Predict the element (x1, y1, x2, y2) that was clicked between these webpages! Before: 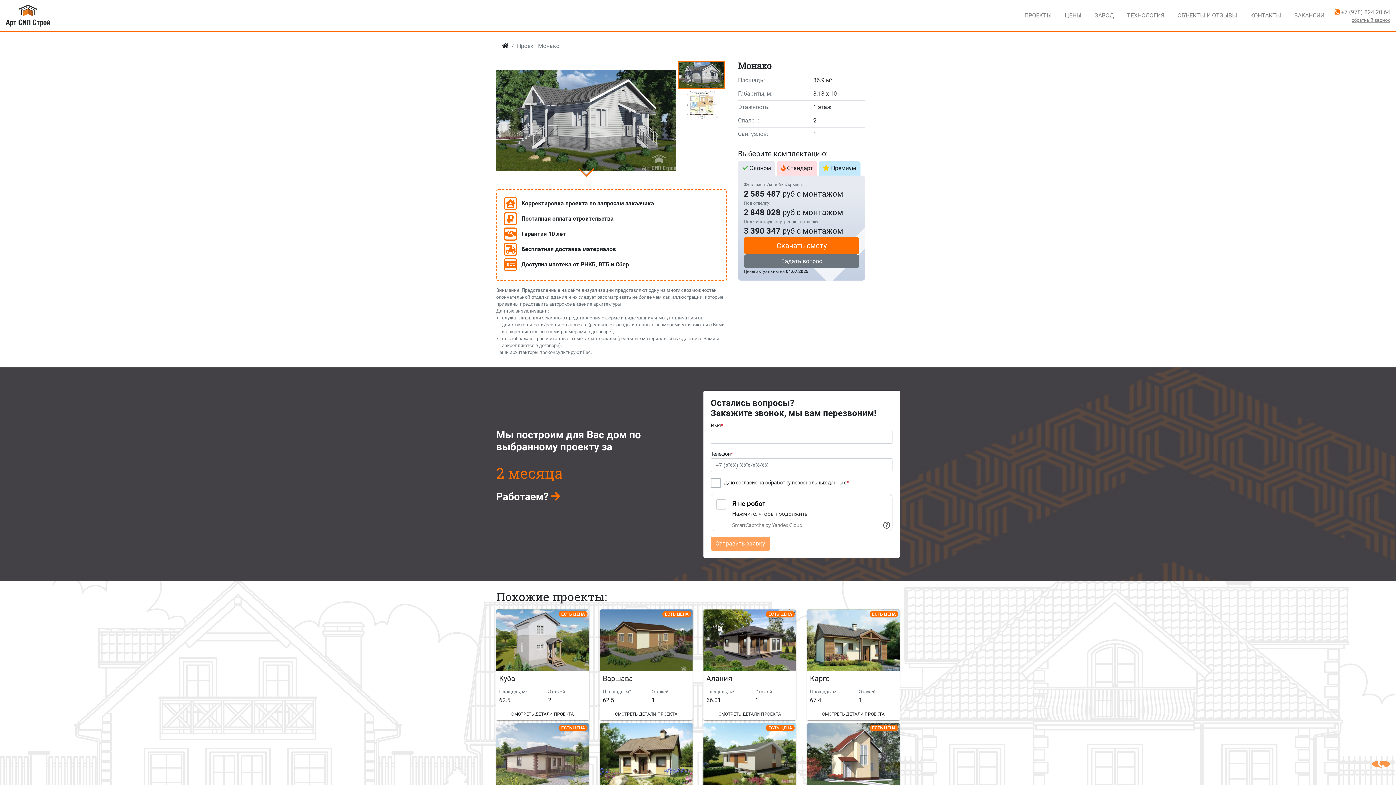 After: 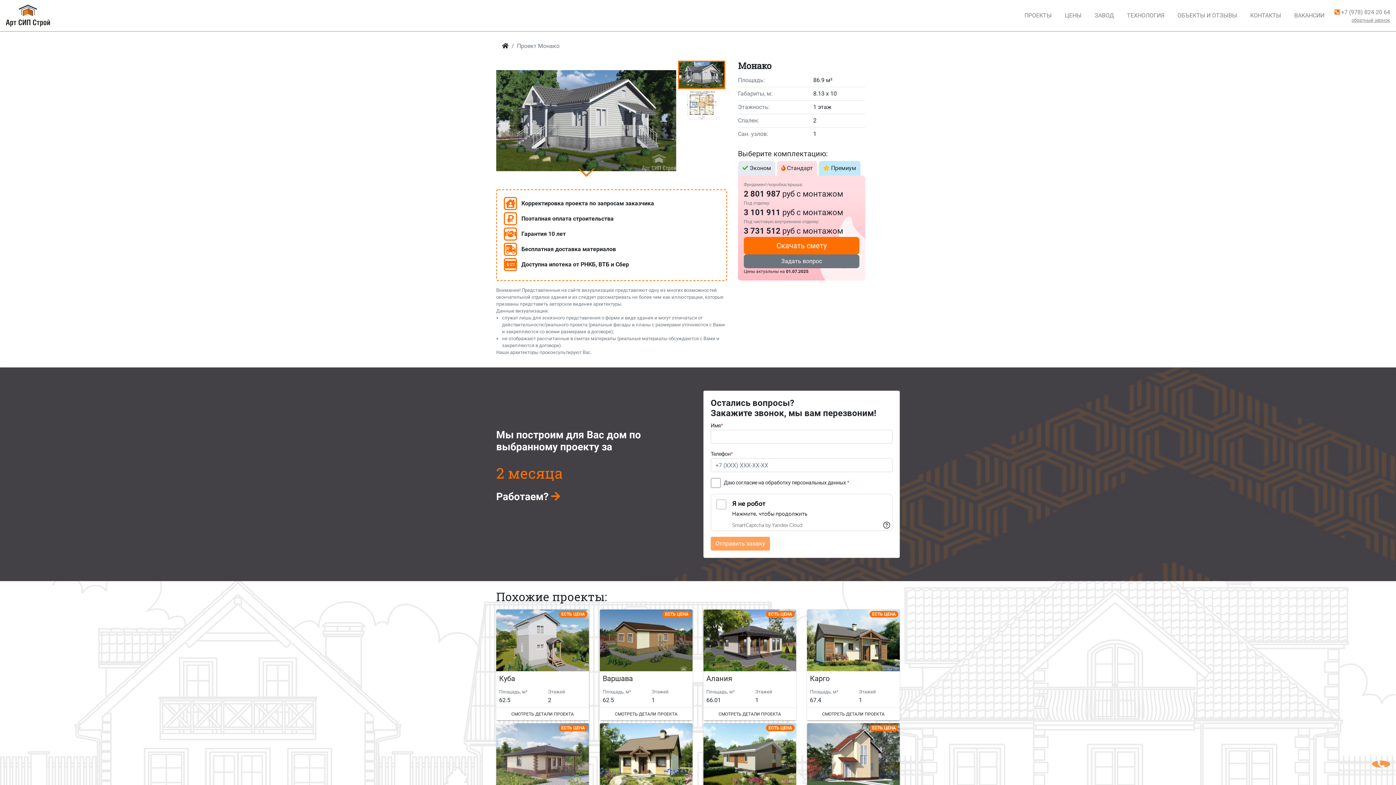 Action: bbox: (777, 161, 817, 175) label:  Стандарт